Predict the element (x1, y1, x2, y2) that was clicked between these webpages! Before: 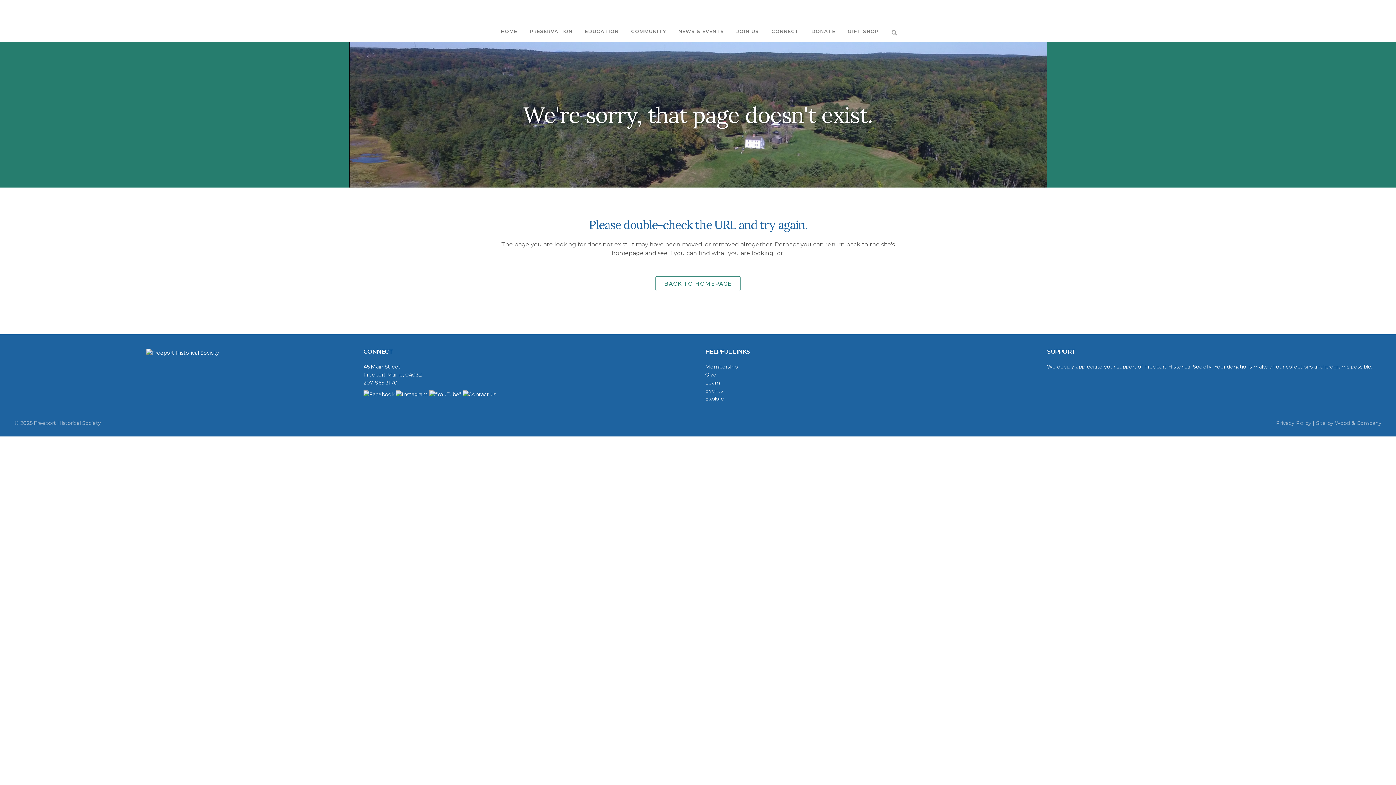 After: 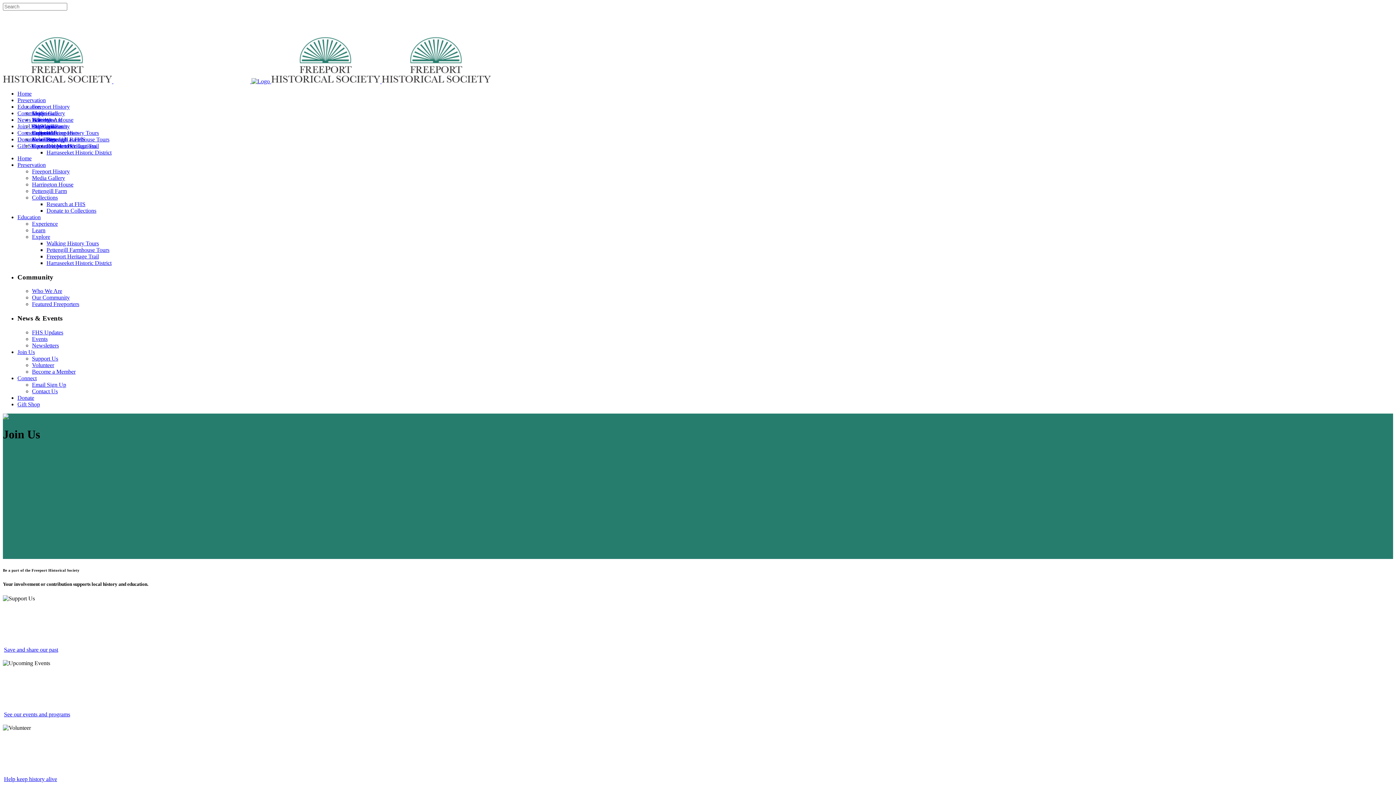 Action: label: JOIN US bbox: (730, 20, 765, 42)